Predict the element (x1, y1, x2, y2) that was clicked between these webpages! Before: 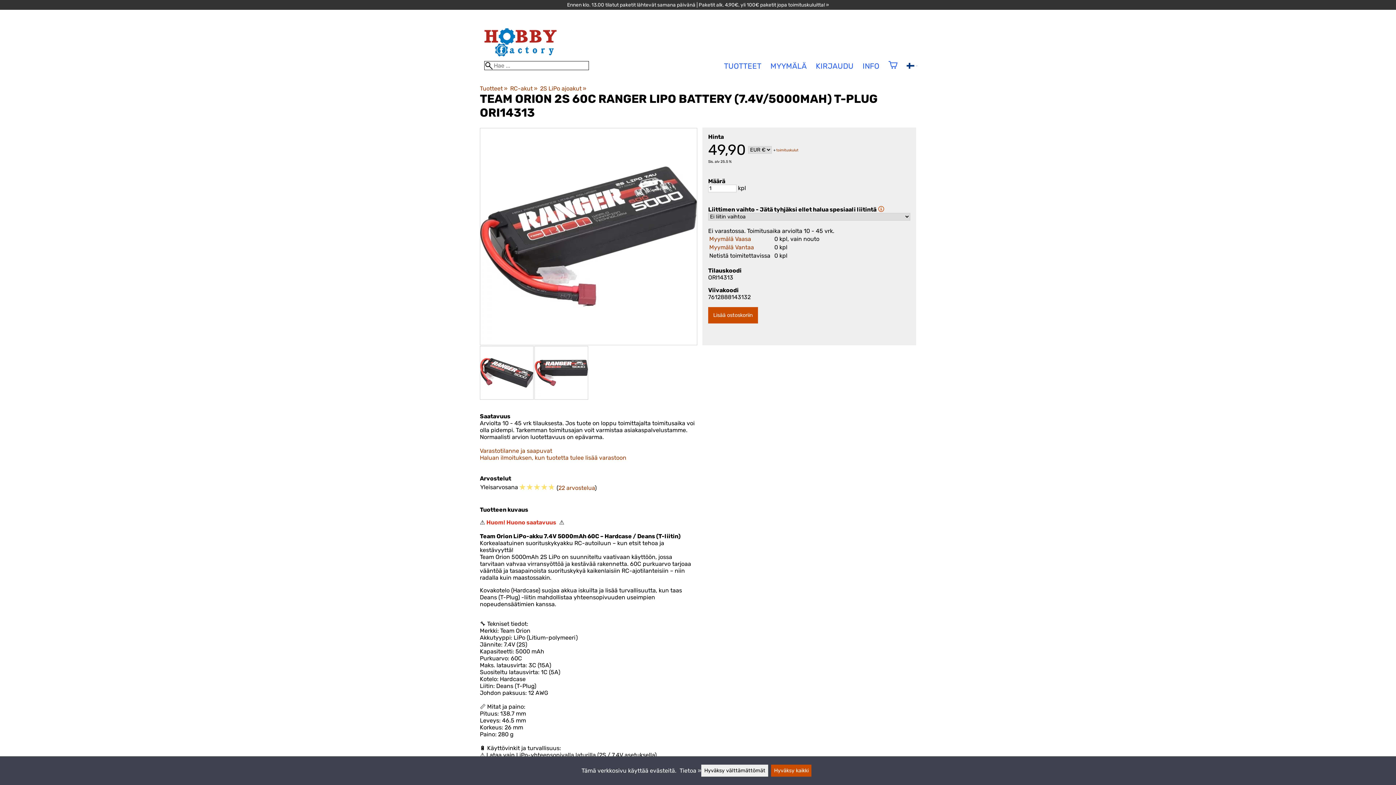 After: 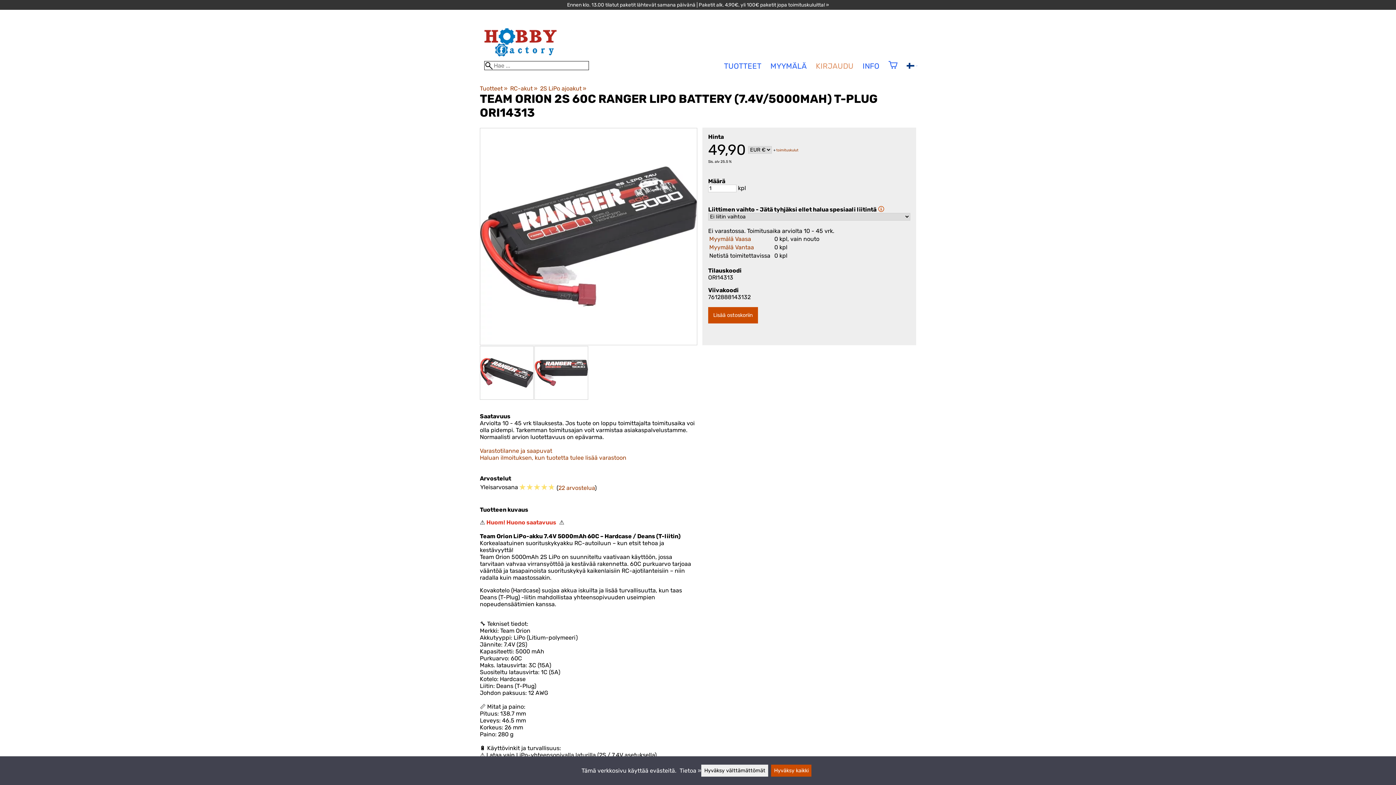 Action: label: KIRJAUDU bbox: (815, 61, 853, 77)